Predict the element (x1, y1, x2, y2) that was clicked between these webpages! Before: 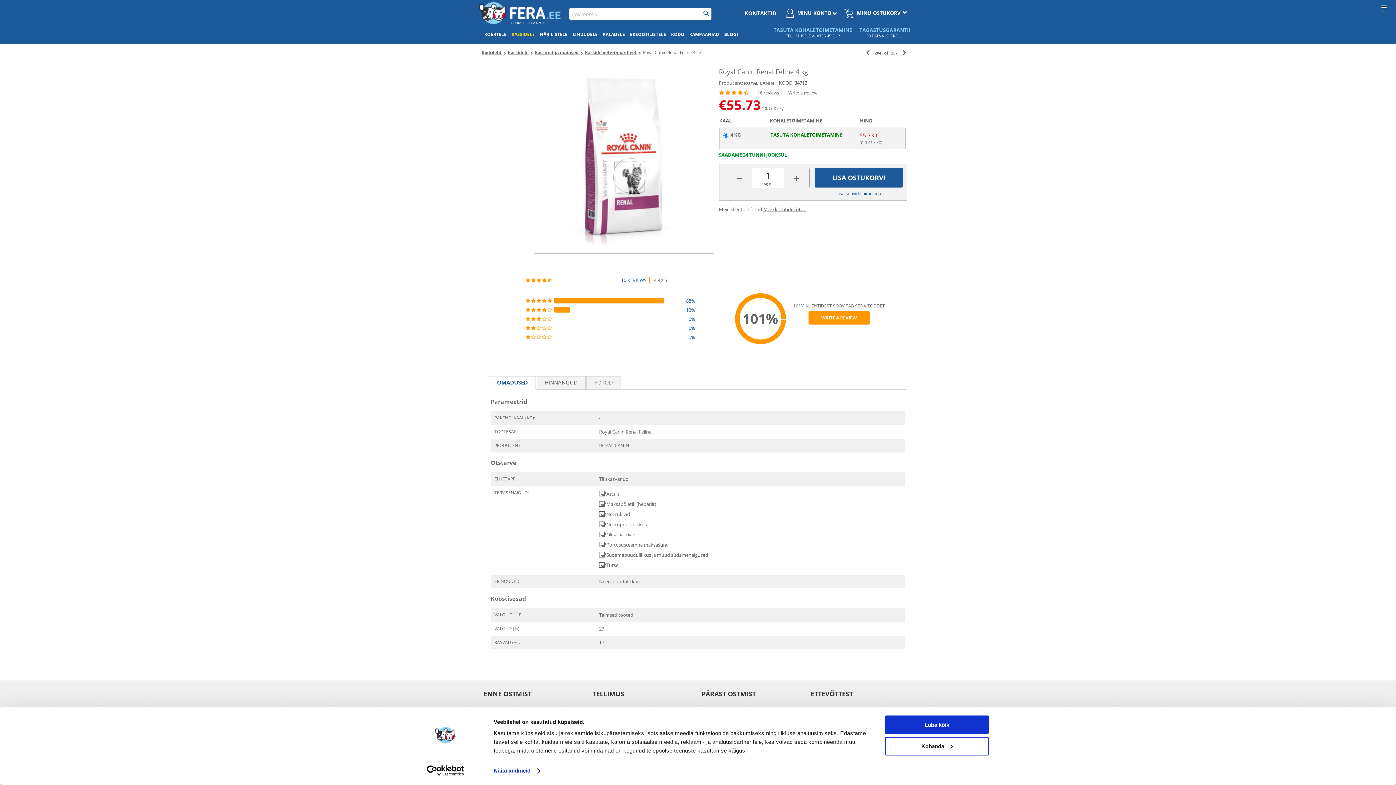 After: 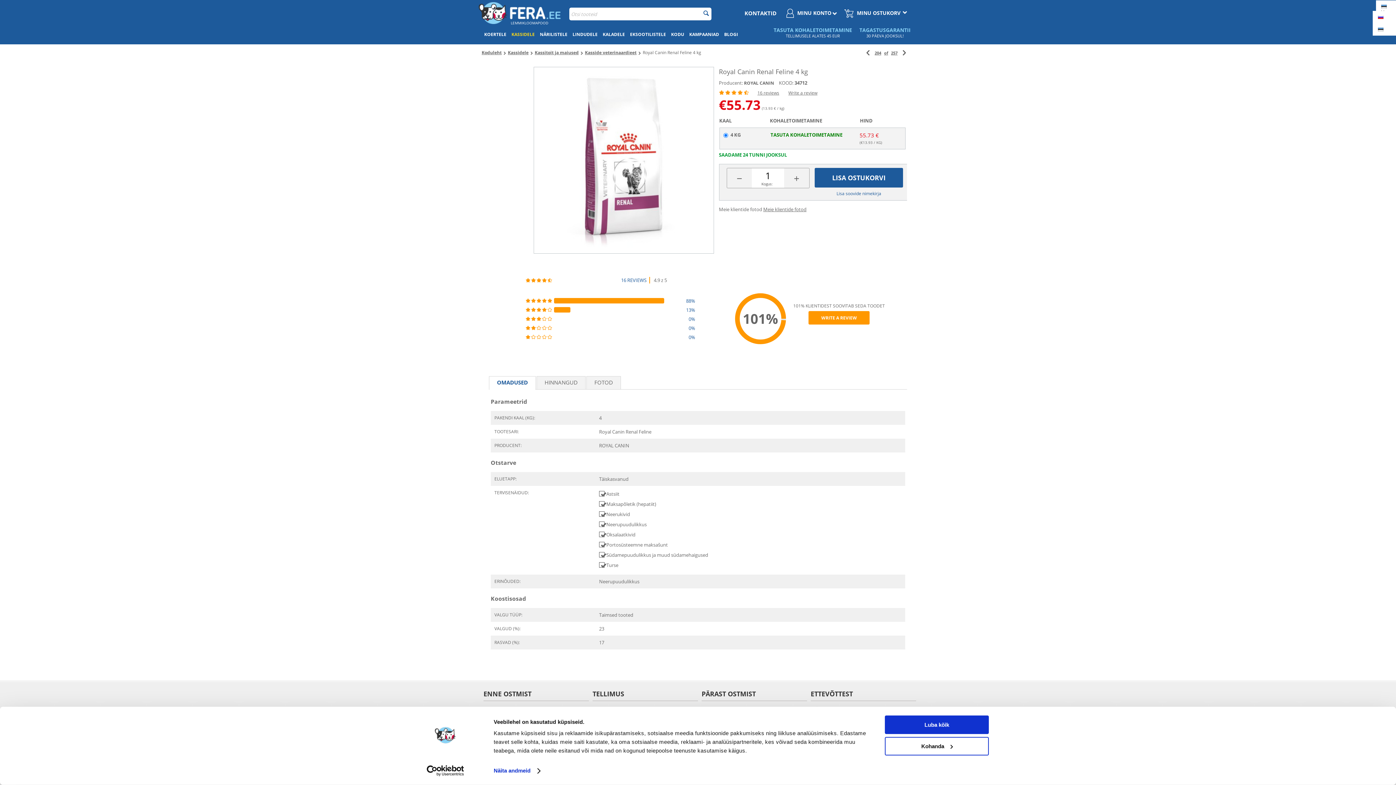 Action: bbox: (1376, 0, 1396, 14) label:  